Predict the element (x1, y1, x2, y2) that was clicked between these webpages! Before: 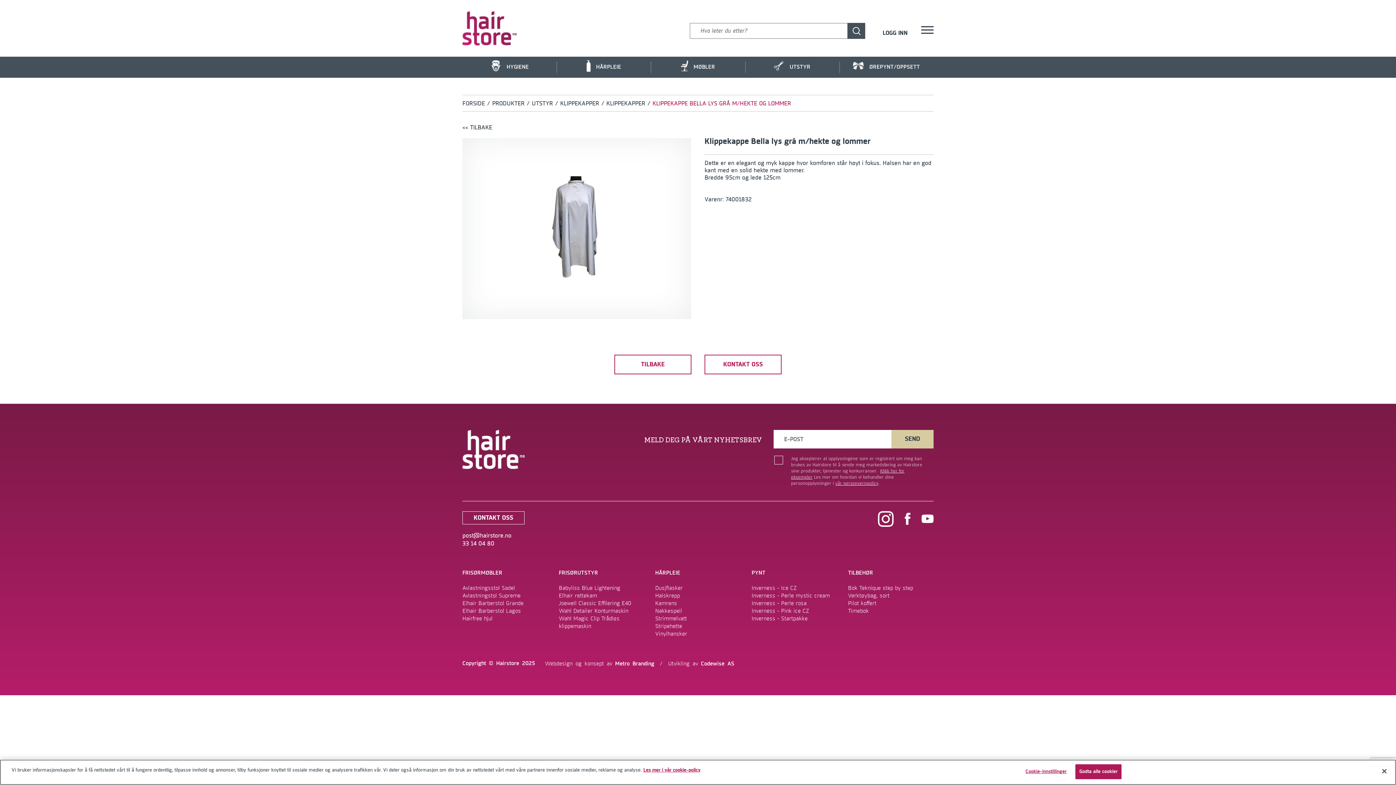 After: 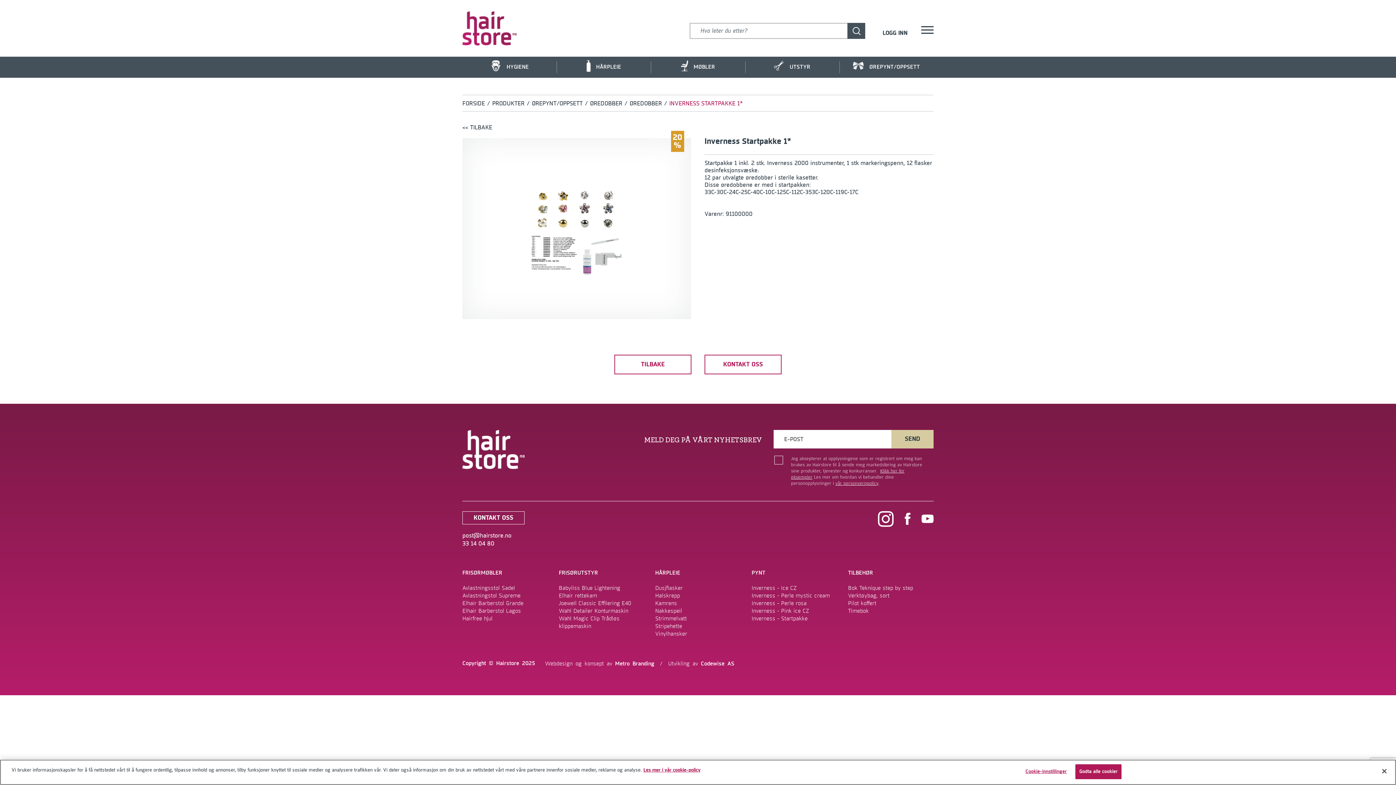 Action: bbox: (751, 615, 807, 622) label: Inverness - Startpakke